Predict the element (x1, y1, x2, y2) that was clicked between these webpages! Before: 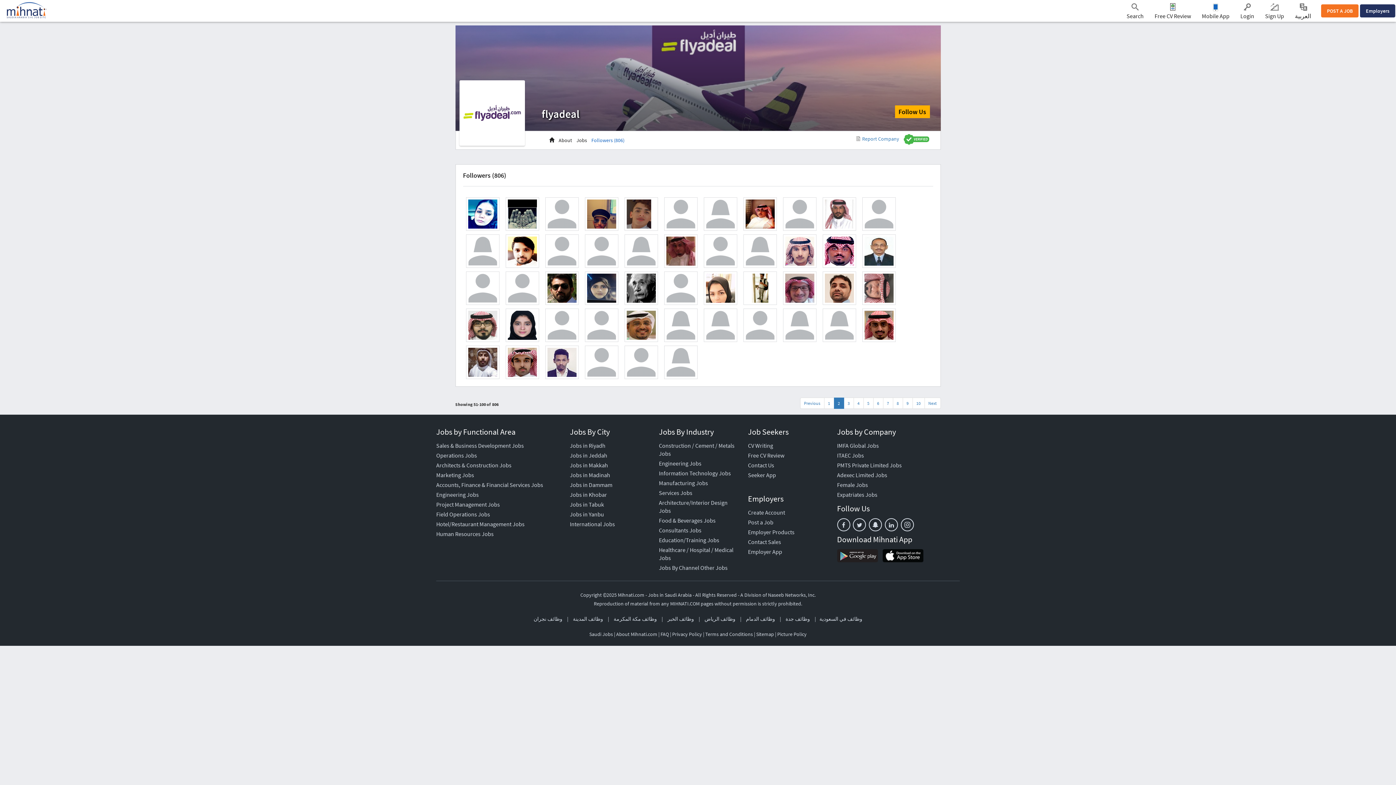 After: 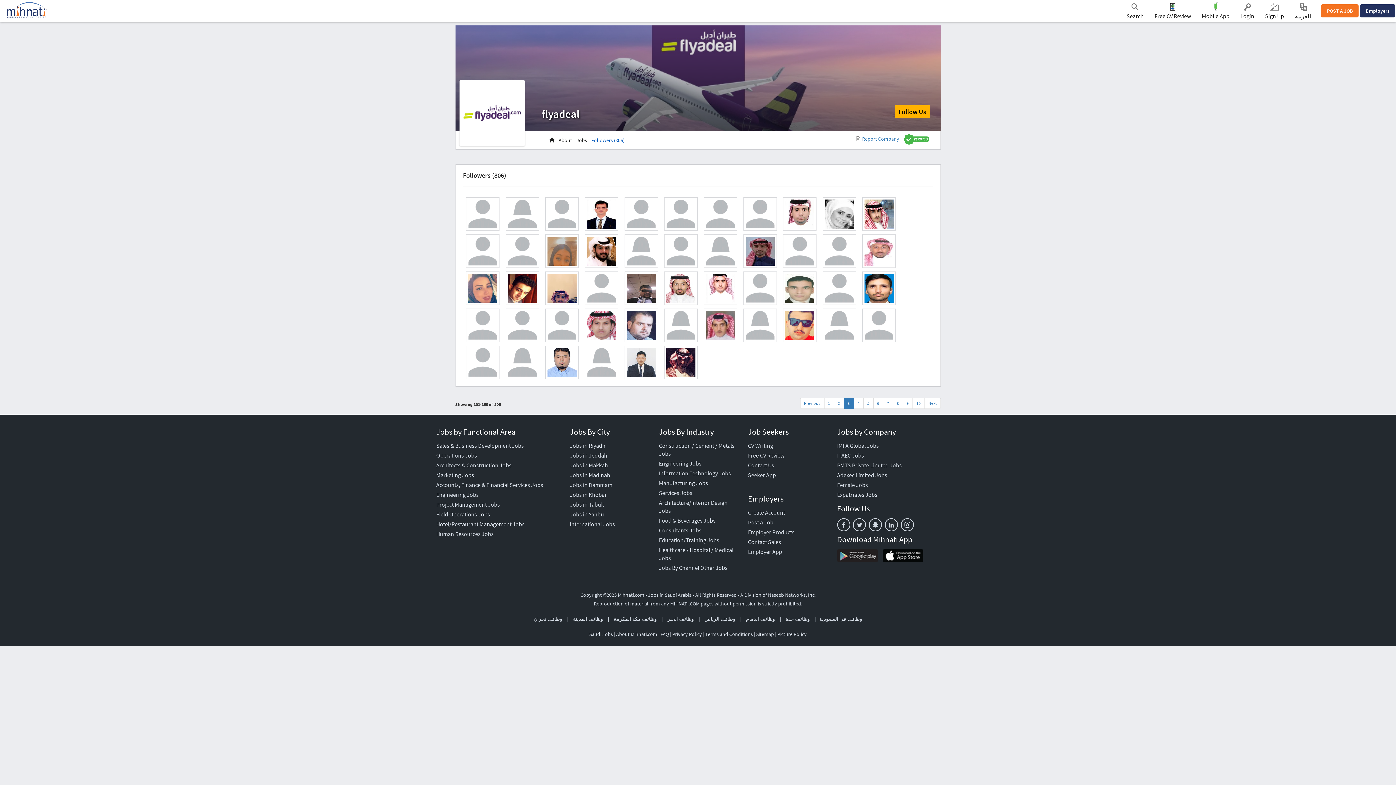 Action: bbox: (924, 397, 940, 409) label: Next